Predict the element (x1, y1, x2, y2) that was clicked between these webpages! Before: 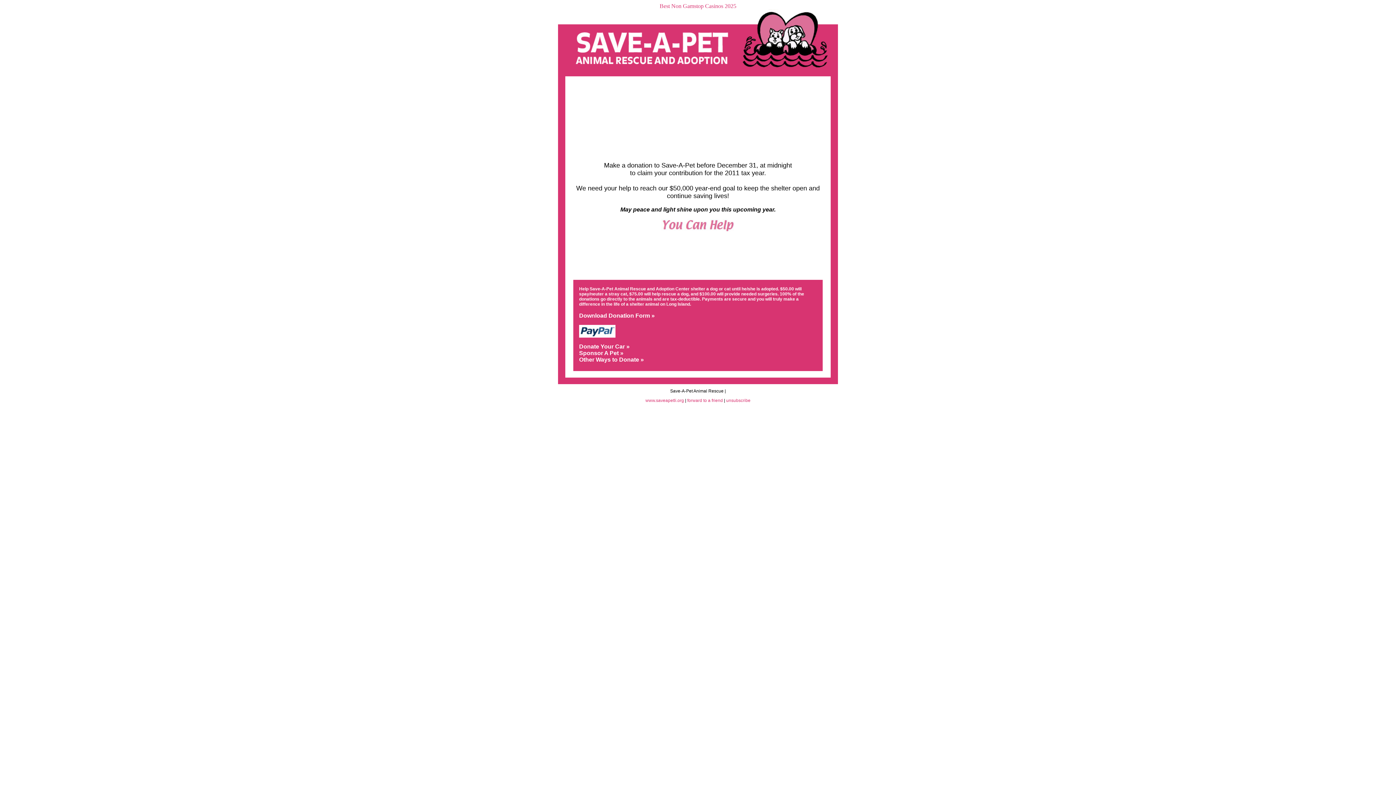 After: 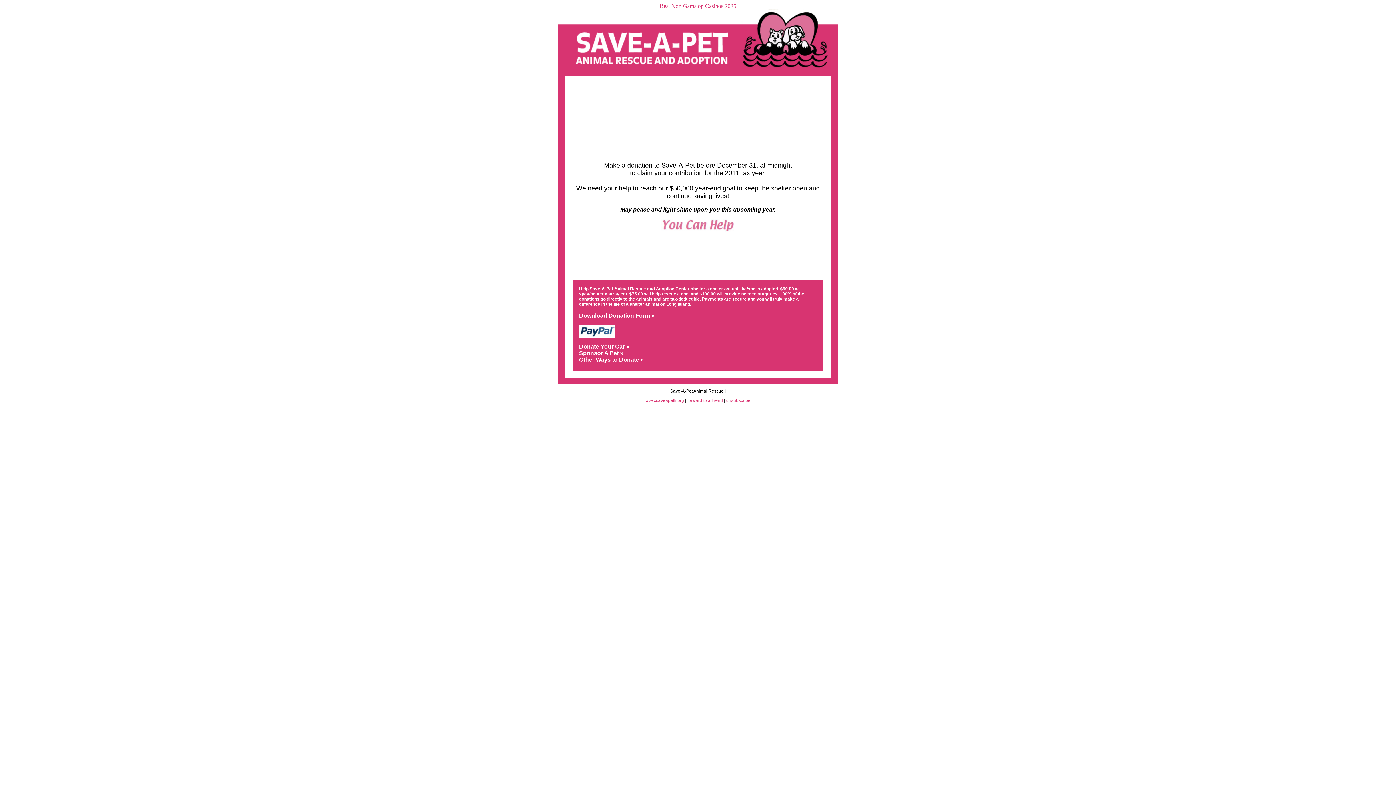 Action: label: Donate Your Car »
 bbox: (579, 343, 629, 349)